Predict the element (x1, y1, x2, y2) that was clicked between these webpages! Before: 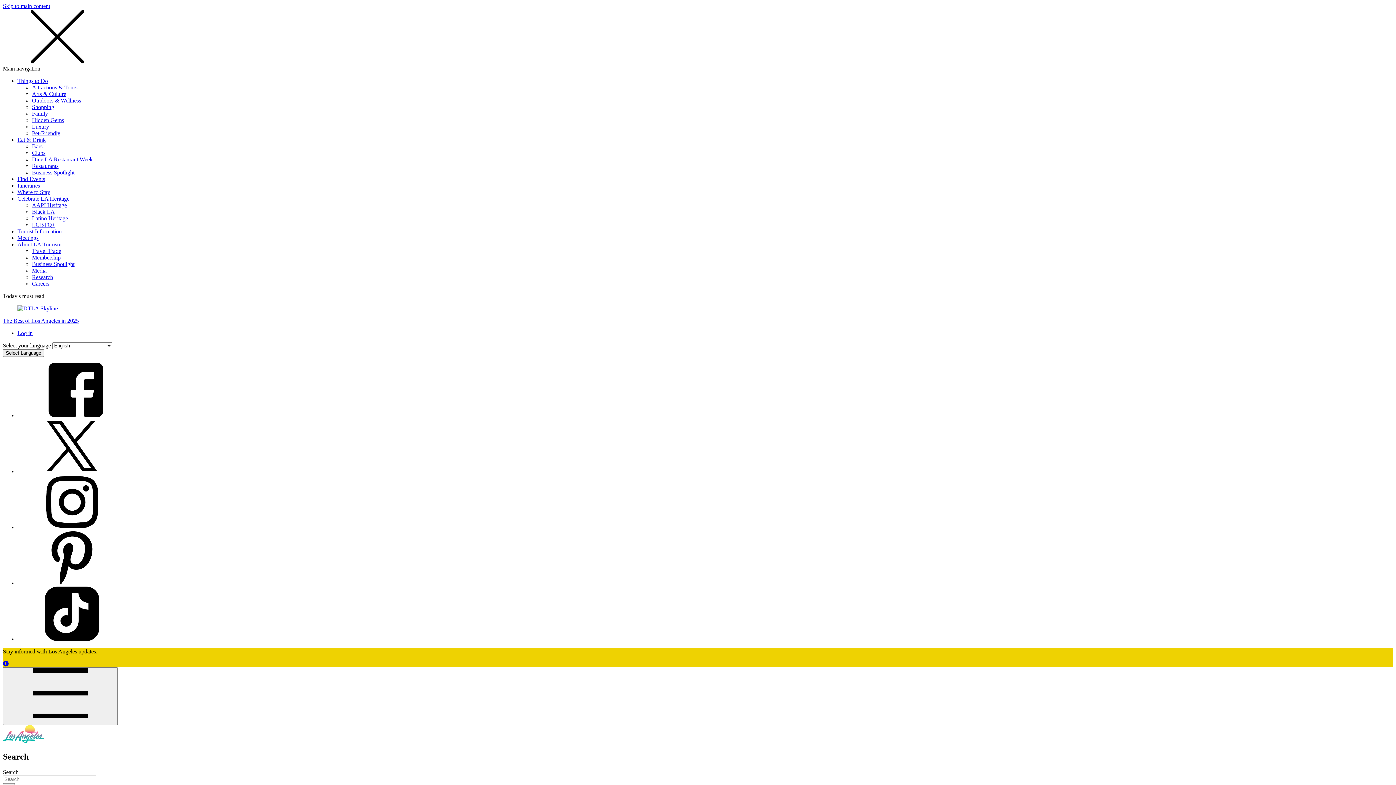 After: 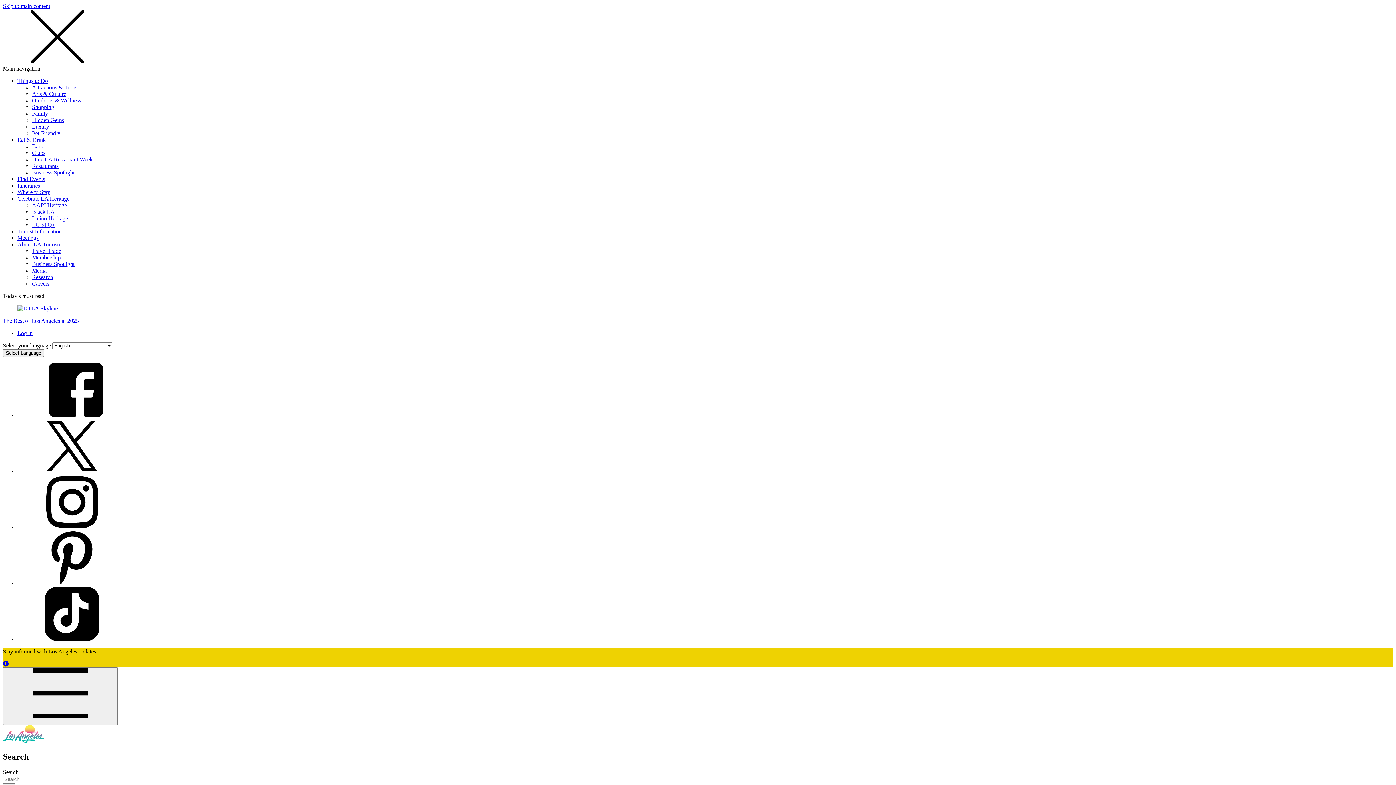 Action: bbox: (17, 136, 45, 142) label: Eat & Drink